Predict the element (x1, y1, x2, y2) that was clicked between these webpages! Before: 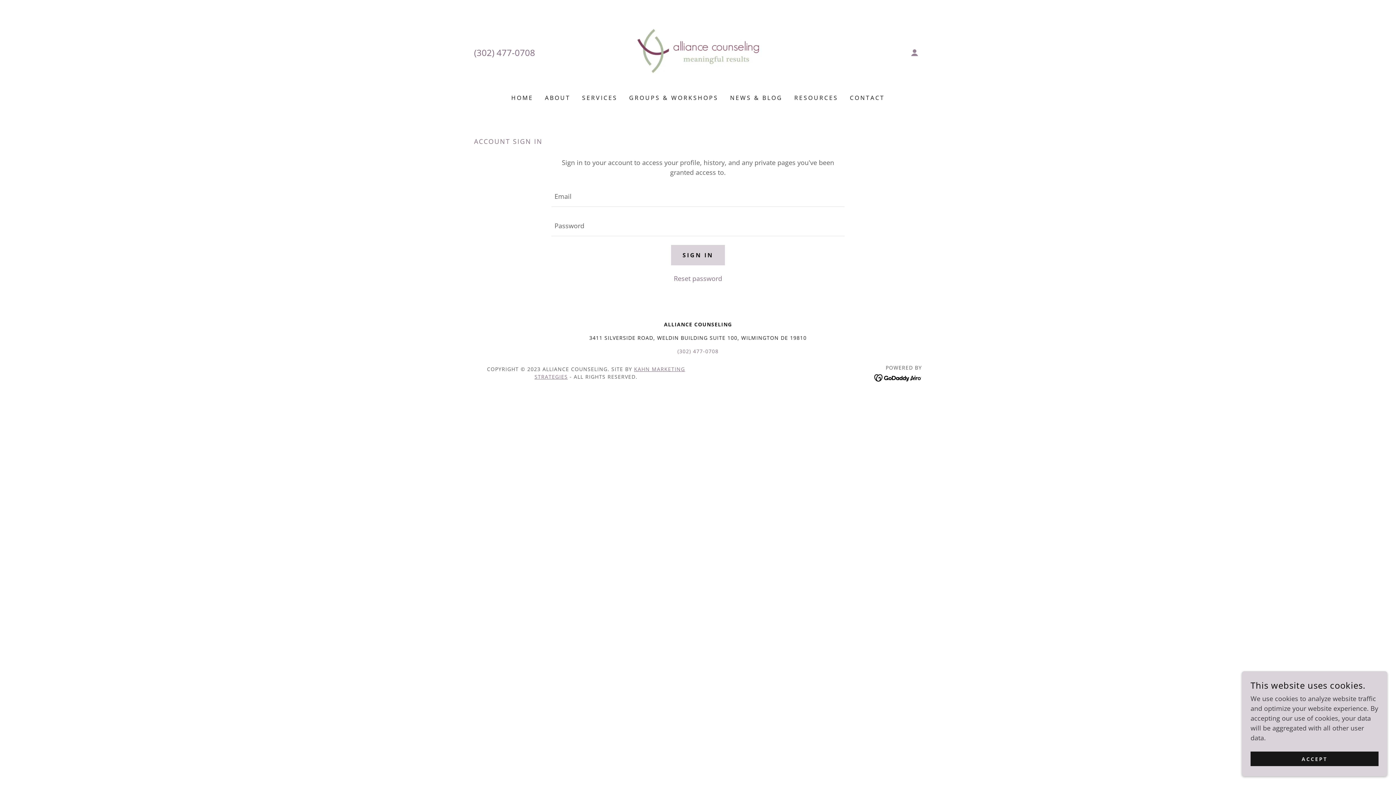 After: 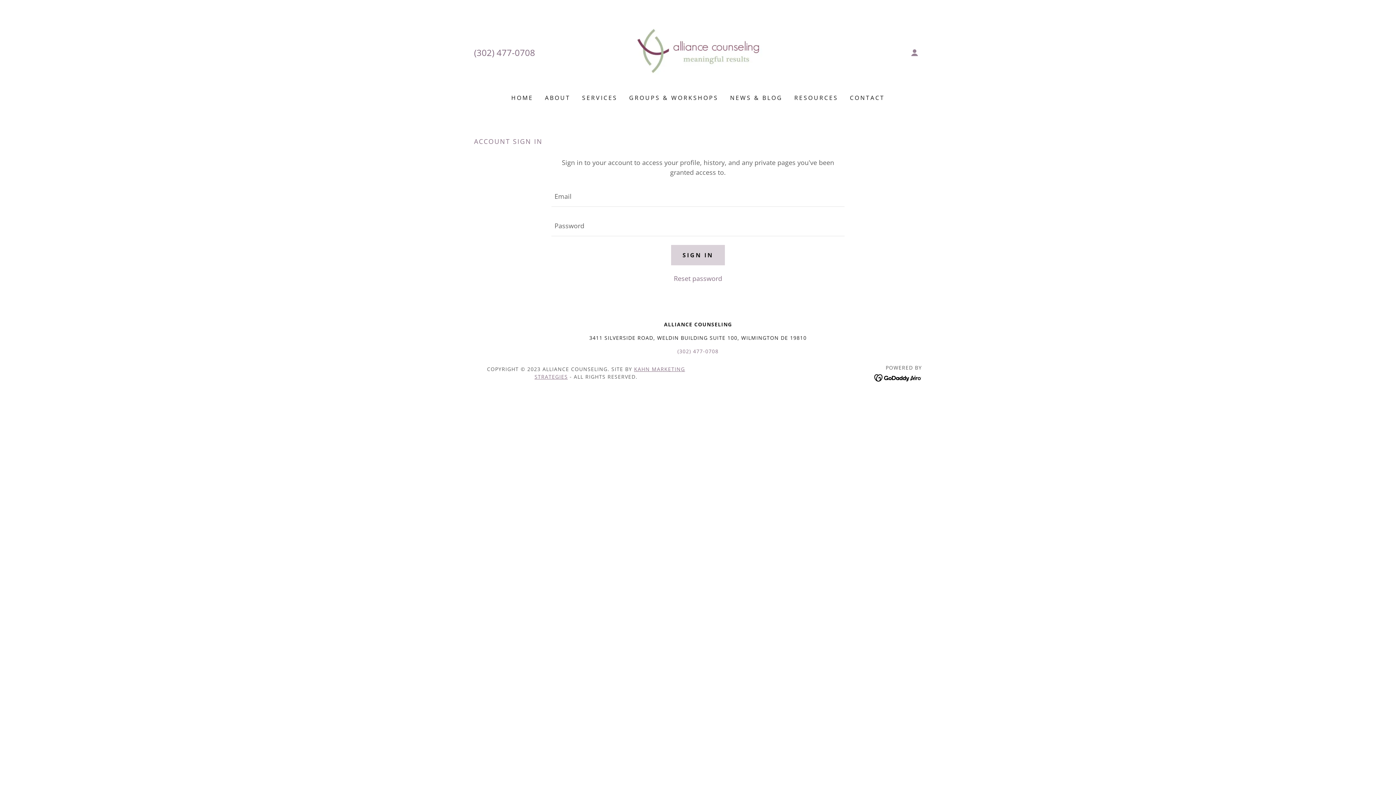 Action: bbox: (1250, 752, 1378, 766) label: ACCEPT